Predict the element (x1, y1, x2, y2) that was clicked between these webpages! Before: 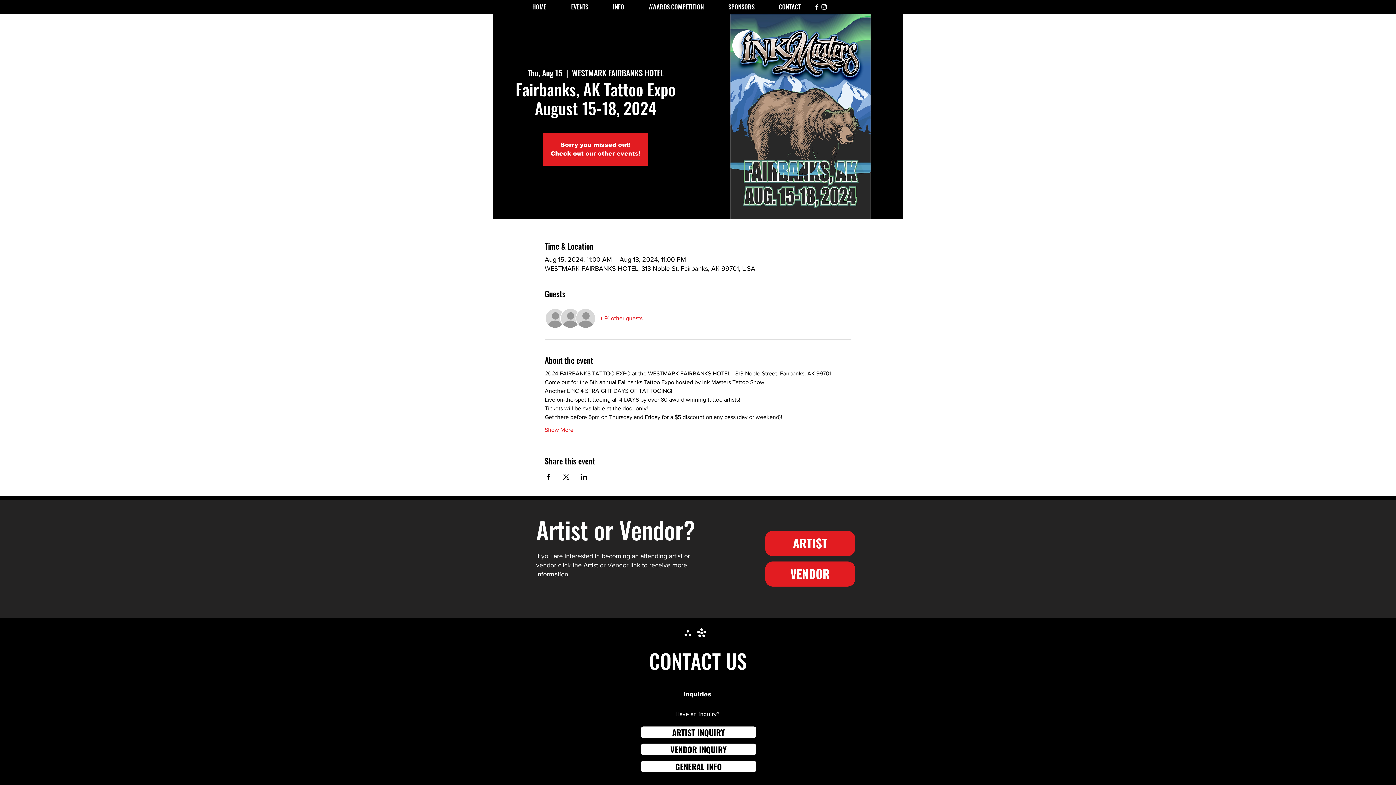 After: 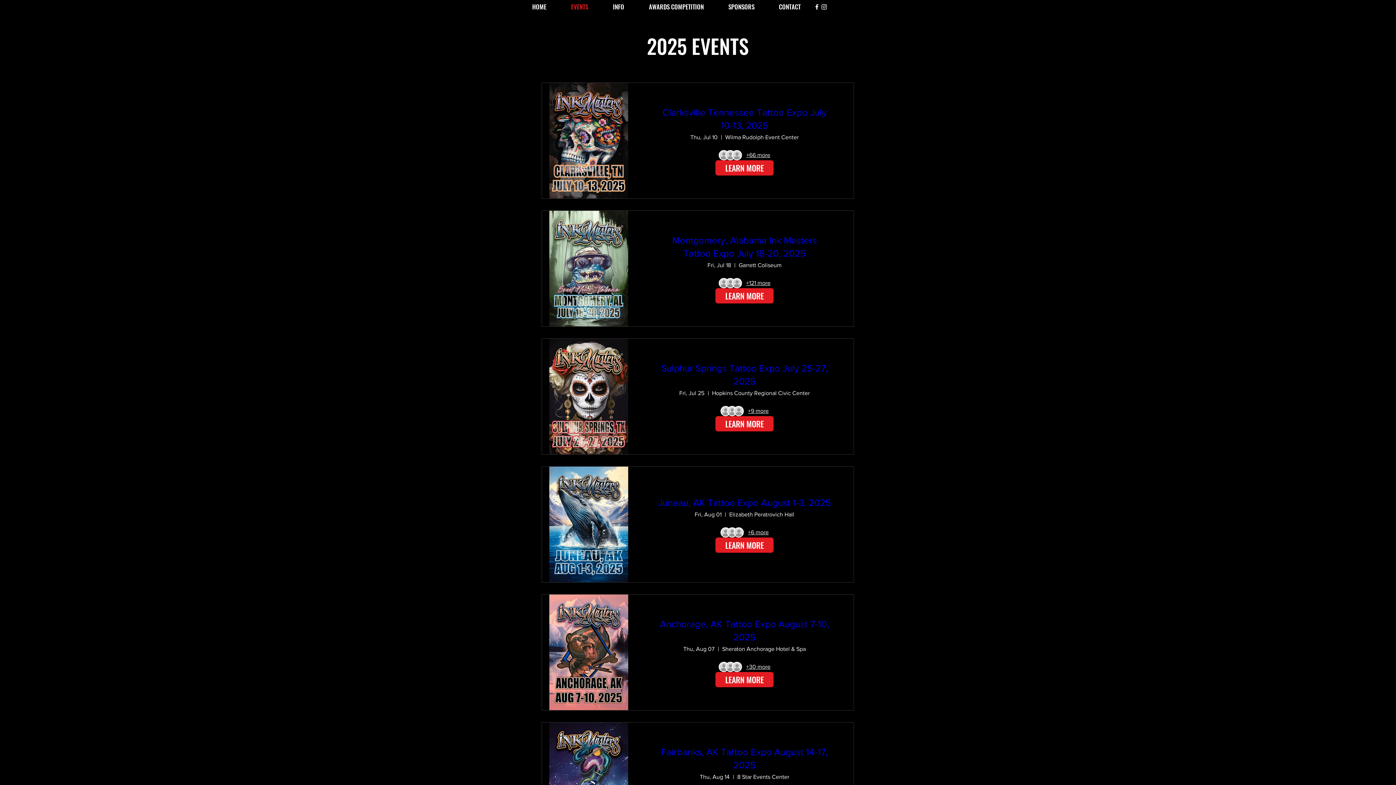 Action: label: EVENTS bbox: (558, 1, 600, 12)